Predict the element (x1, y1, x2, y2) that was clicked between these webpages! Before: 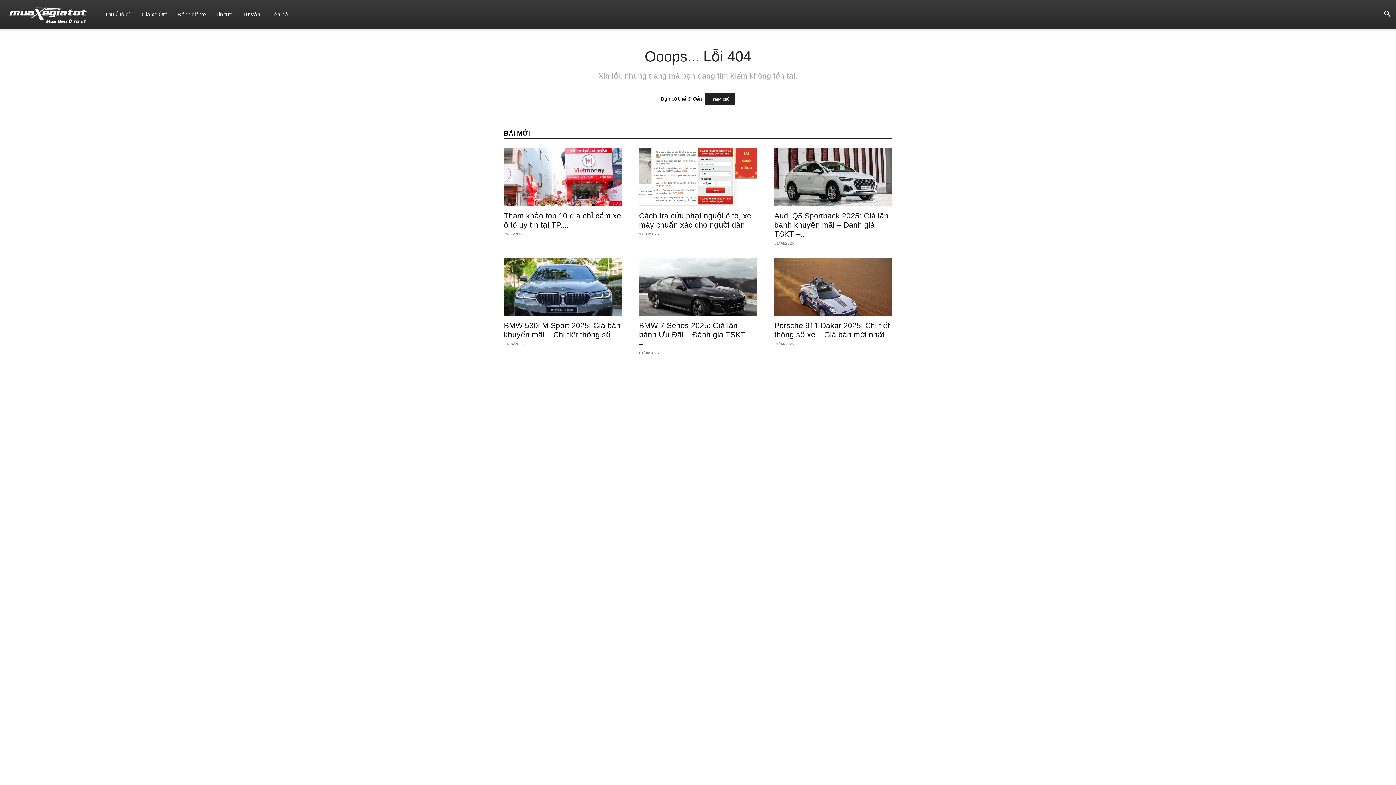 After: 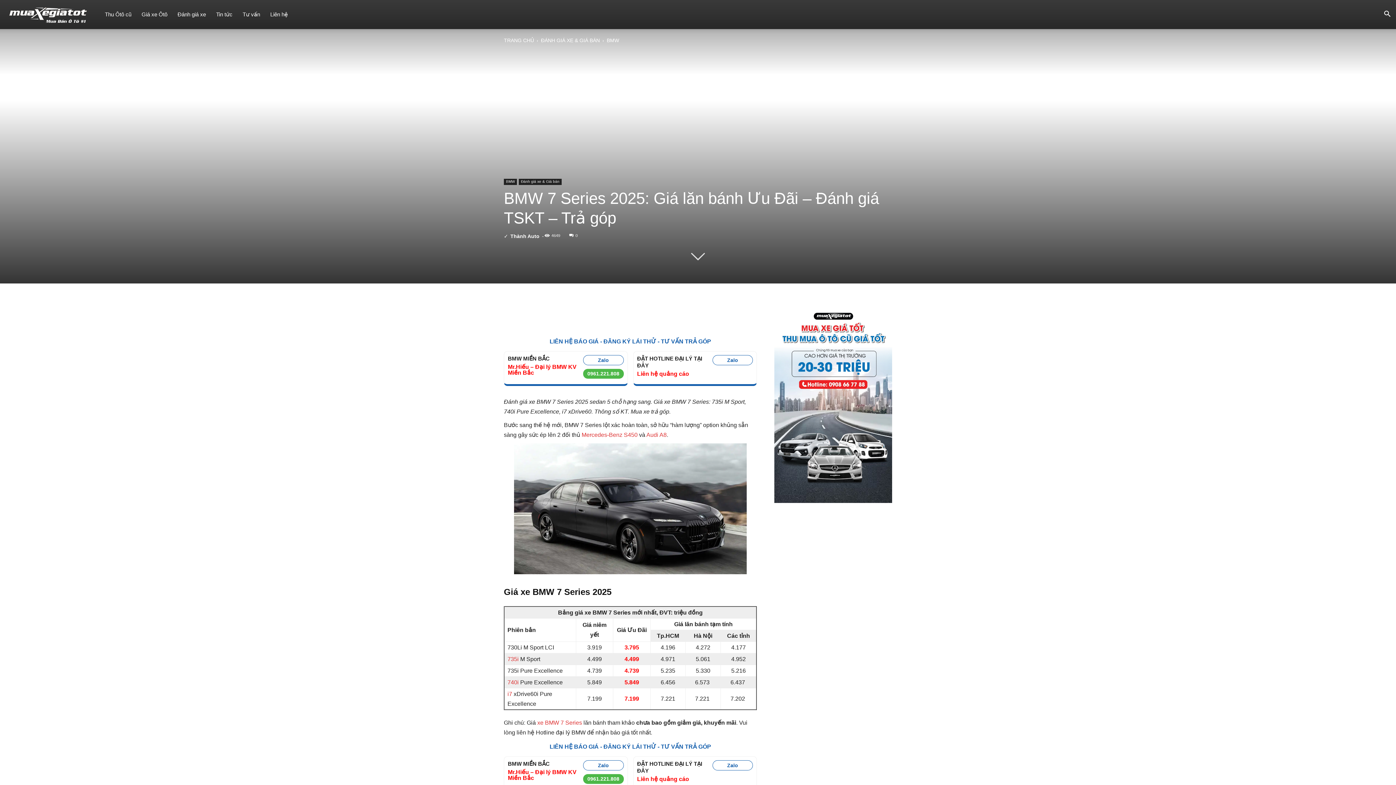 Action: bbox: (639, 258, 757, 316)